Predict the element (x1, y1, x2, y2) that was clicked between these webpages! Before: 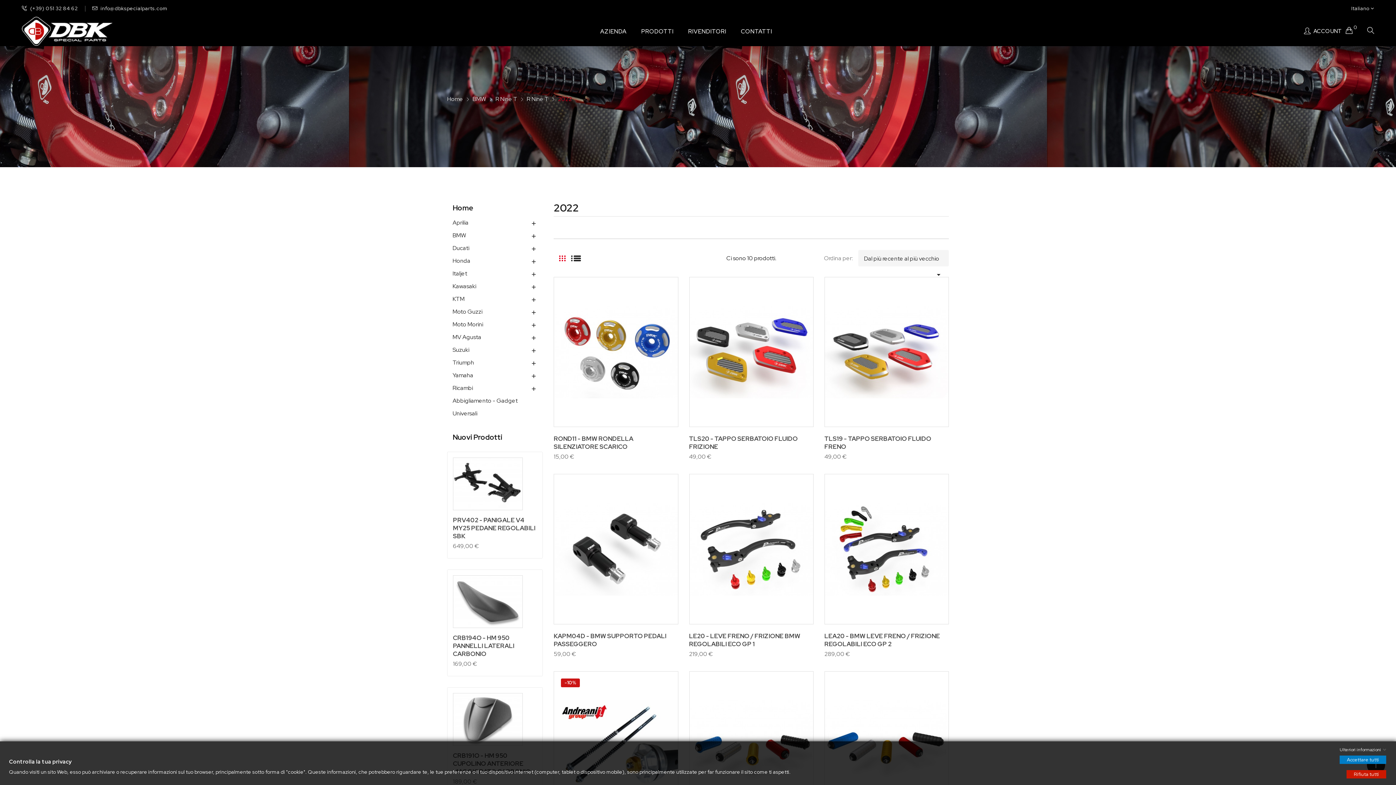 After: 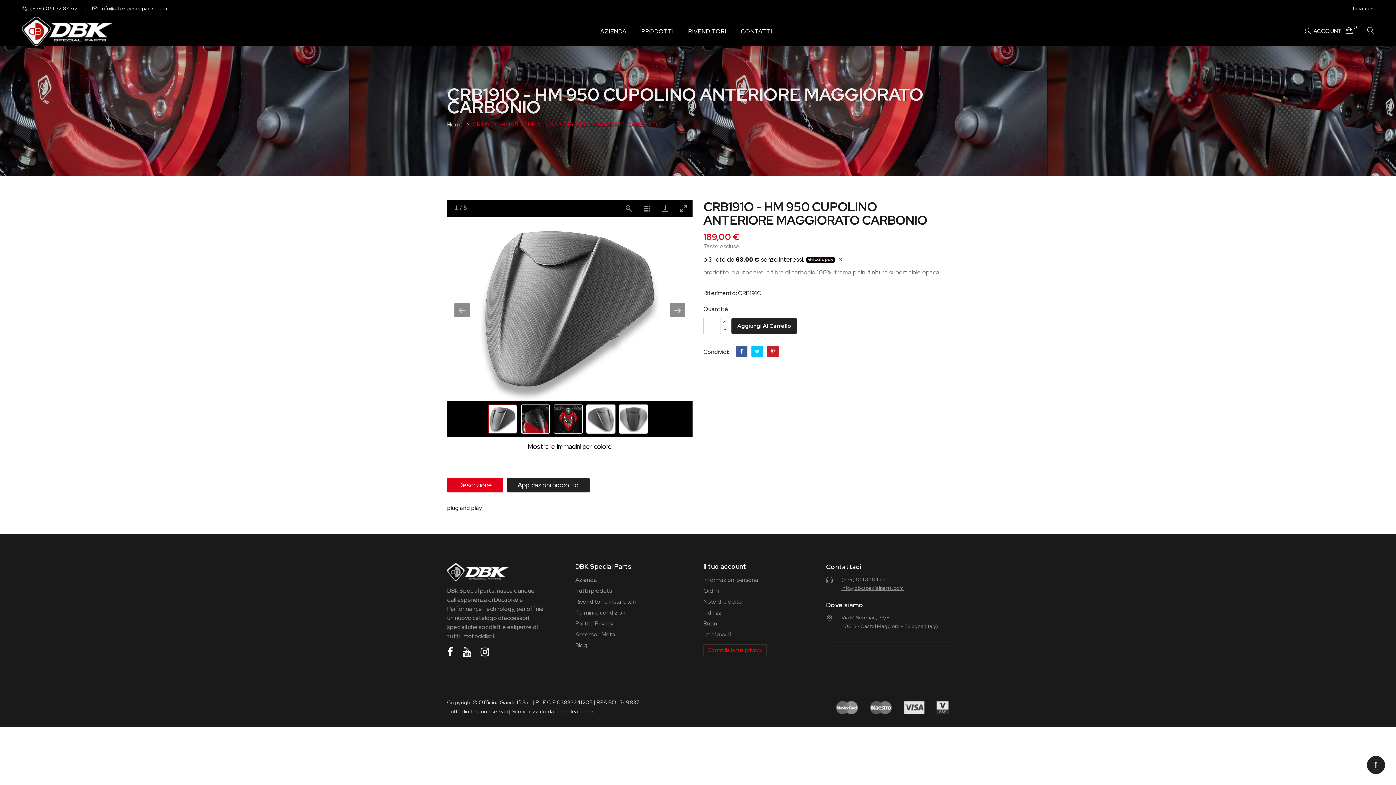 Action: bbox: (453, 693, 522, 746)